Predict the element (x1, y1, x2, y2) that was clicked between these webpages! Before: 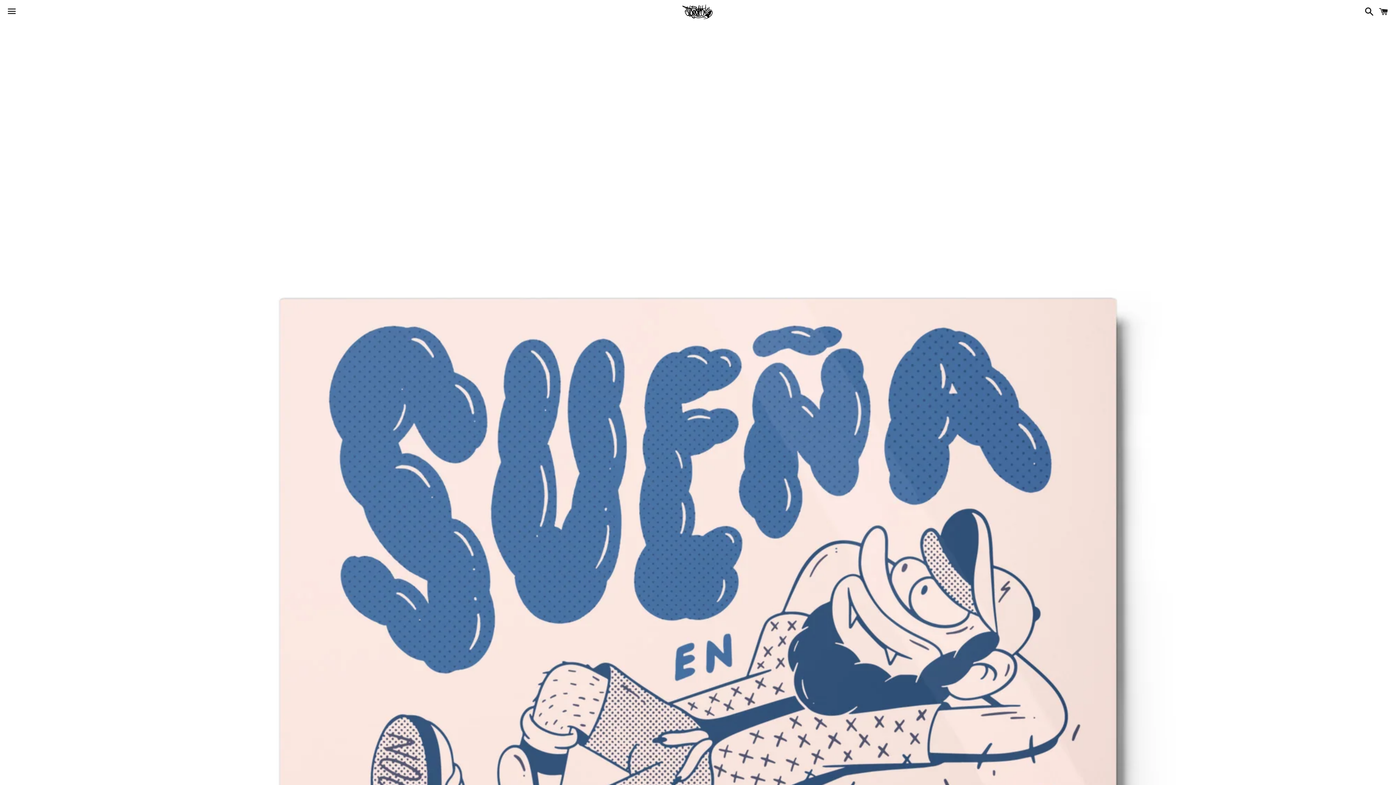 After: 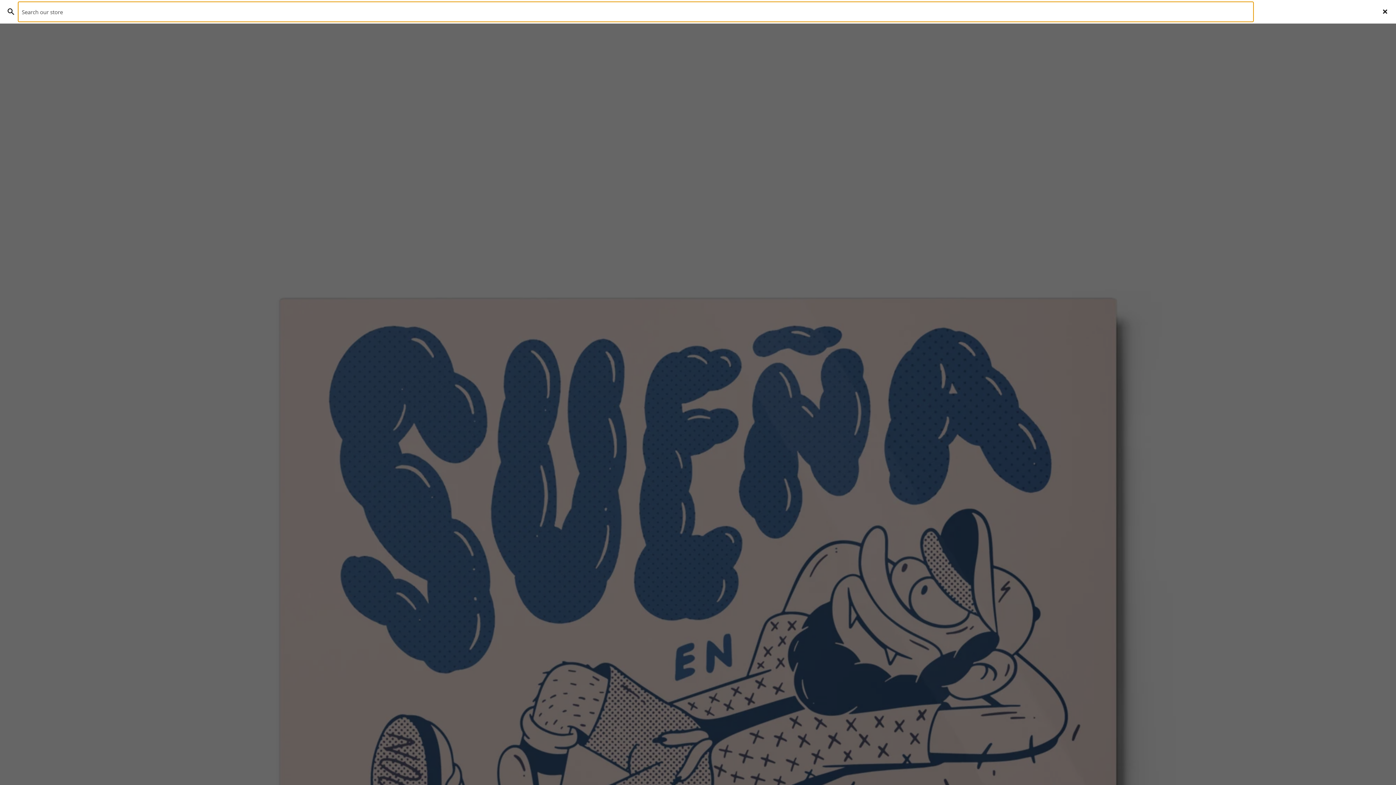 Action: label: Search bbox: (1361, 0, 1374, 22)